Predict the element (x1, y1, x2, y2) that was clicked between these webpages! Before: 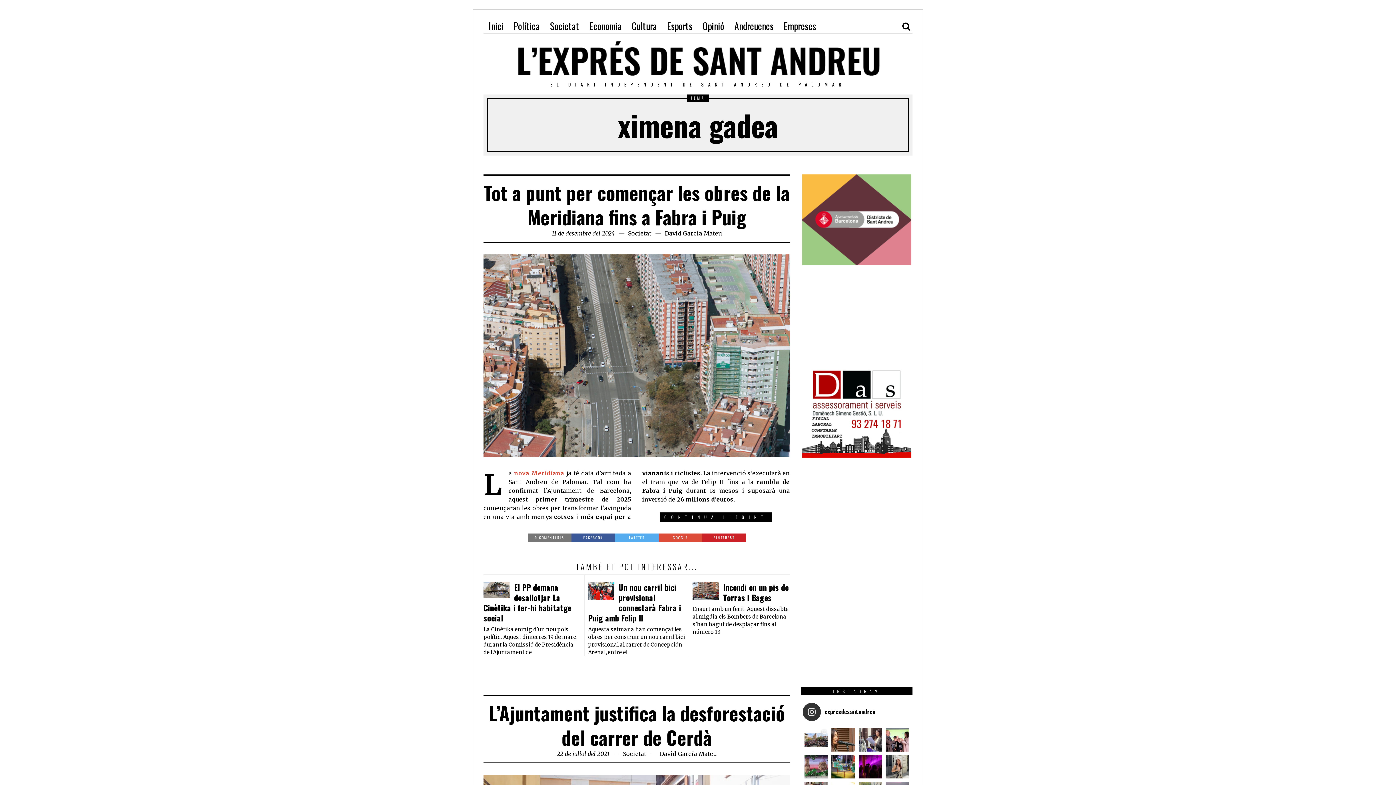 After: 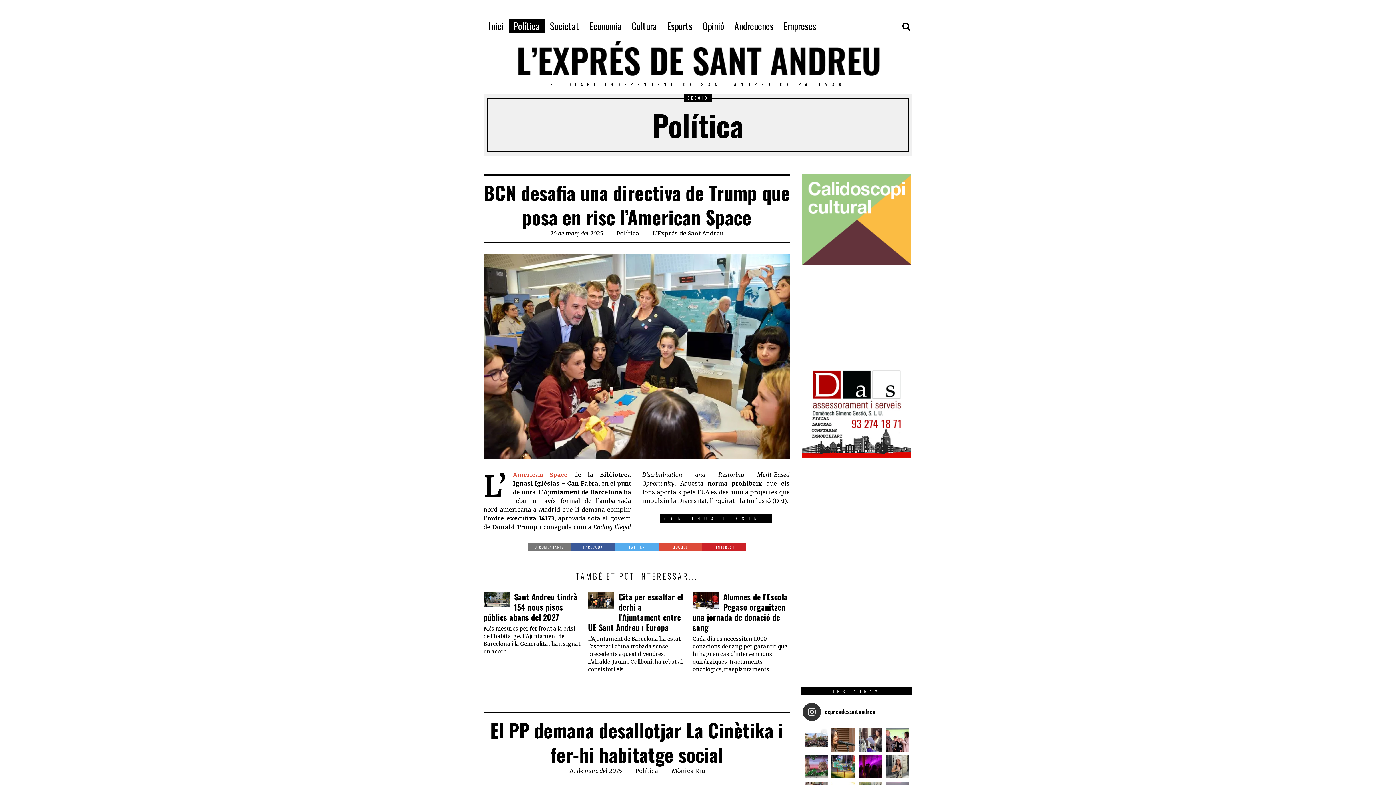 Action: bbox: (508, 18, 545, 33) label: Política